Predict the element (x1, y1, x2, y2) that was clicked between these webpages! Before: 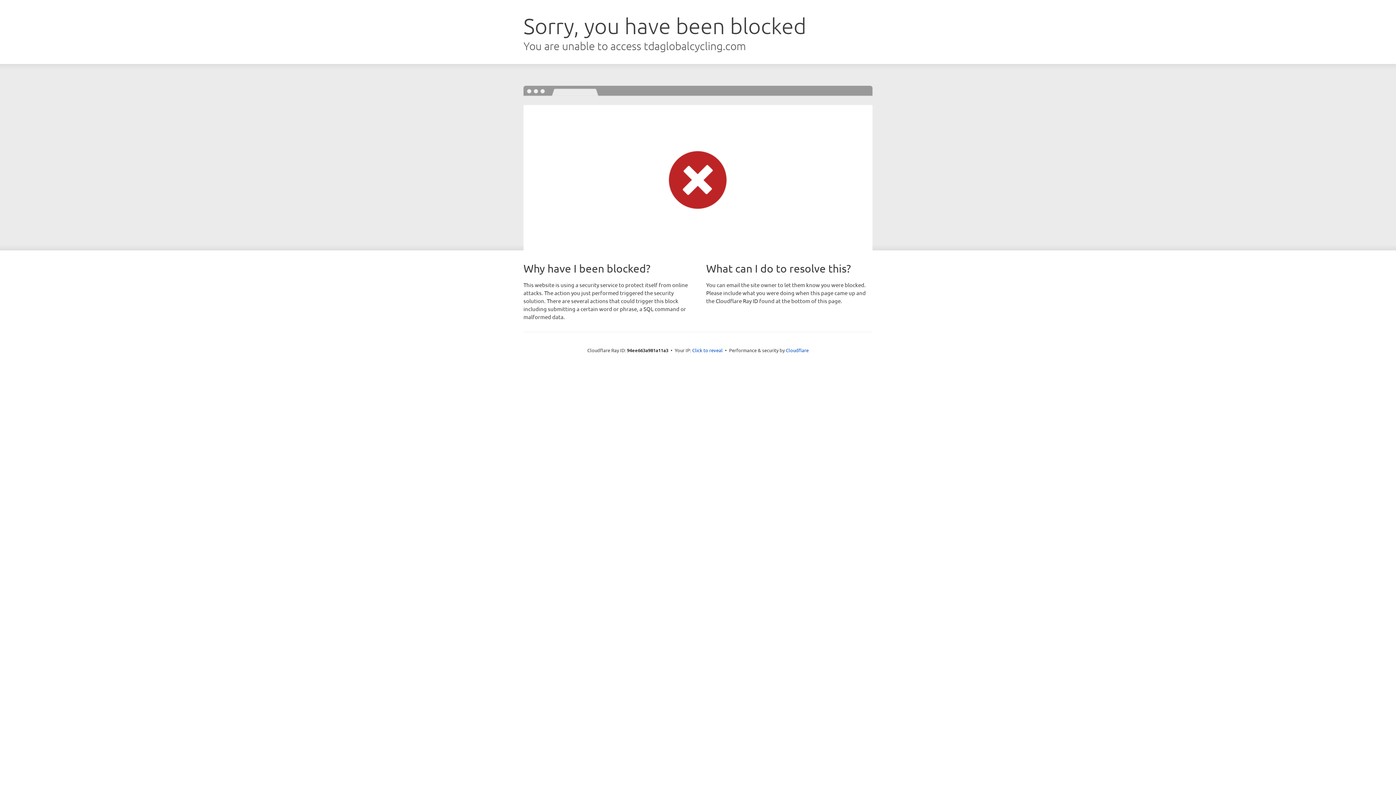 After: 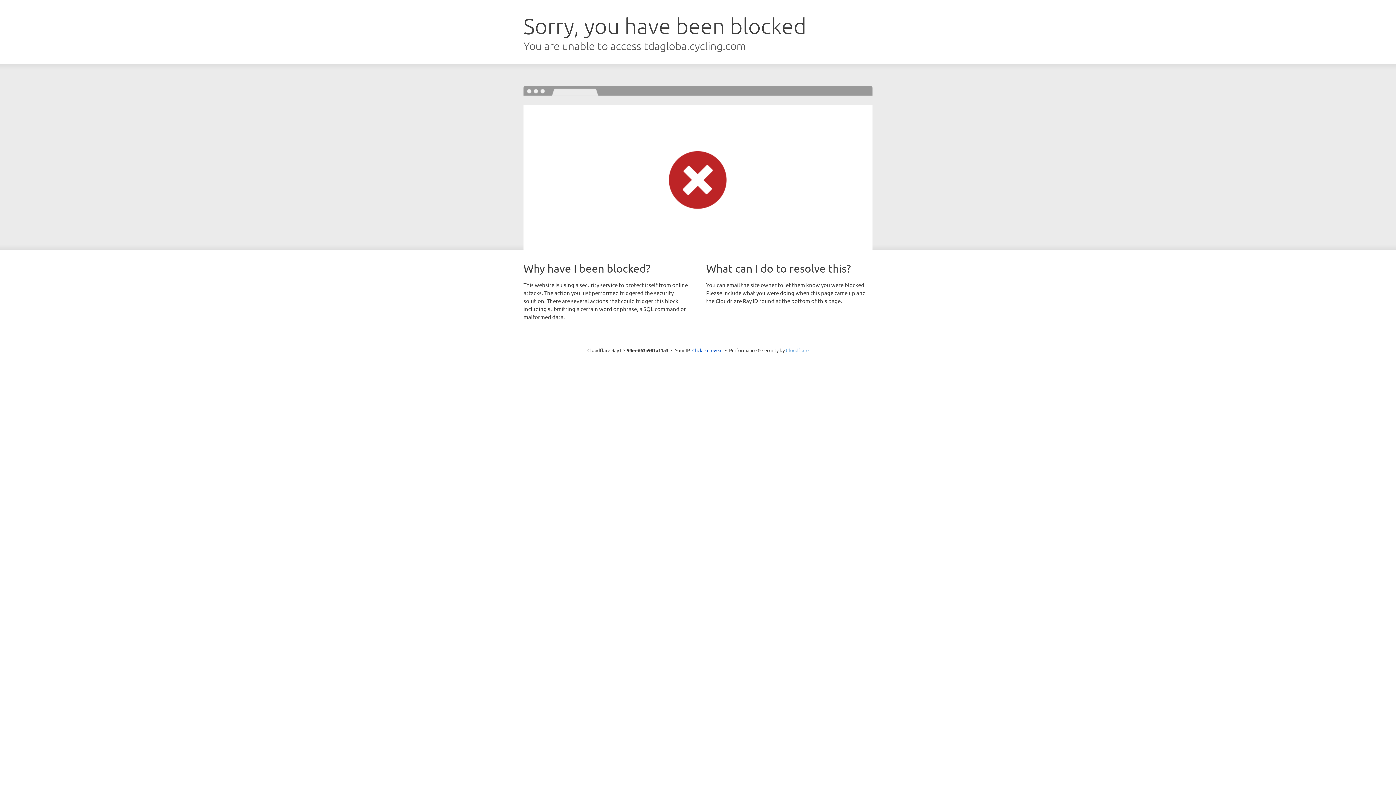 Action: label: Cloudflare bbox: (786, 347, 808, 353)